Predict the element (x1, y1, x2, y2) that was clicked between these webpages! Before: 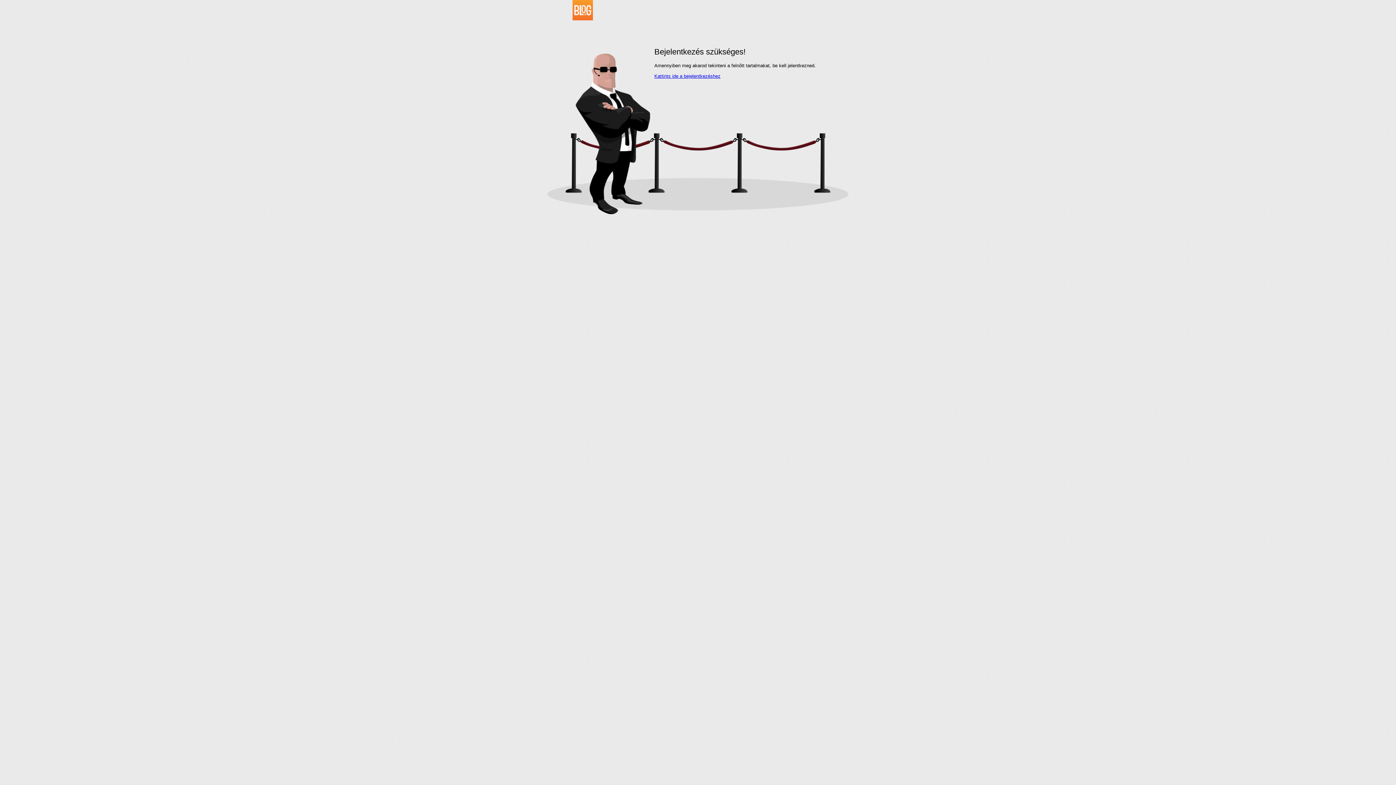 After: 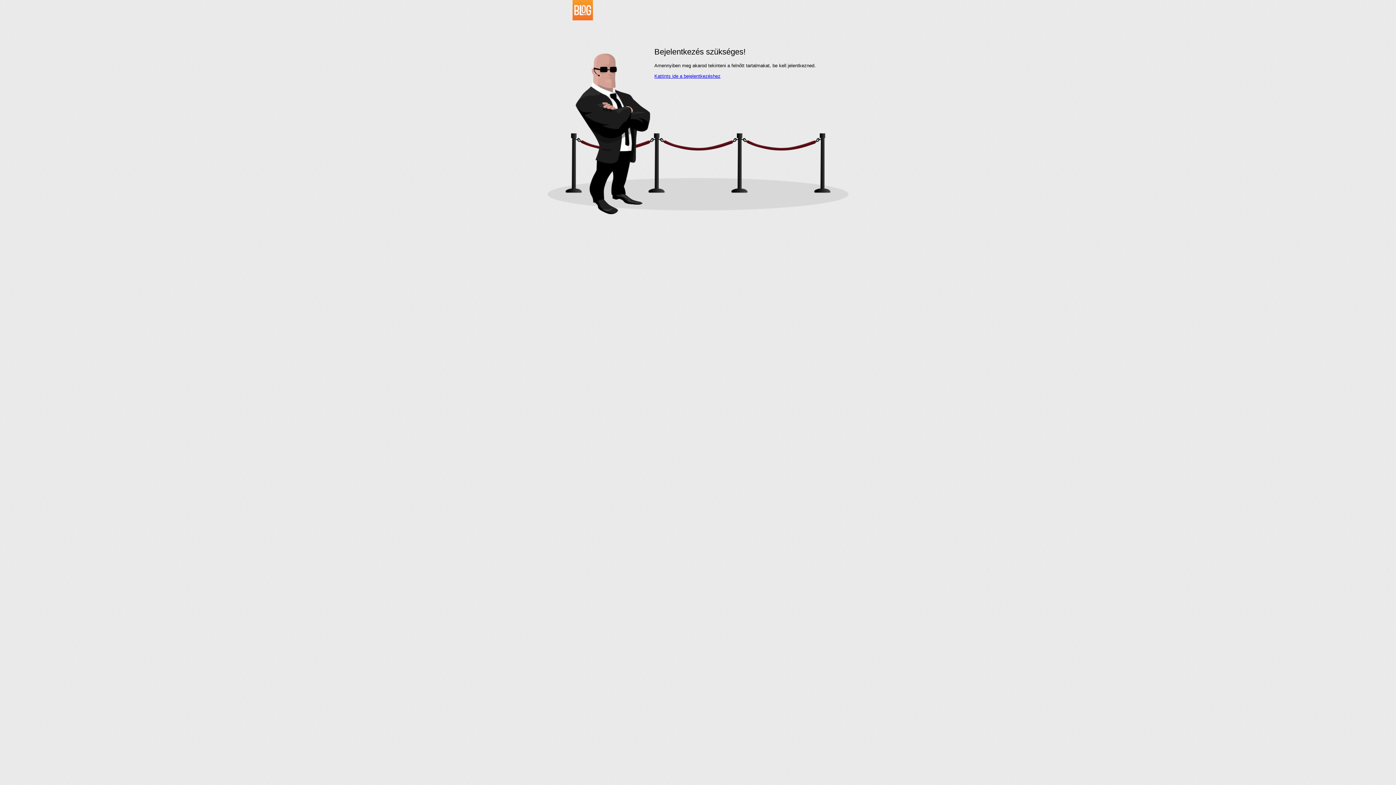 Action: bbox: (534, 16, 593, 21)